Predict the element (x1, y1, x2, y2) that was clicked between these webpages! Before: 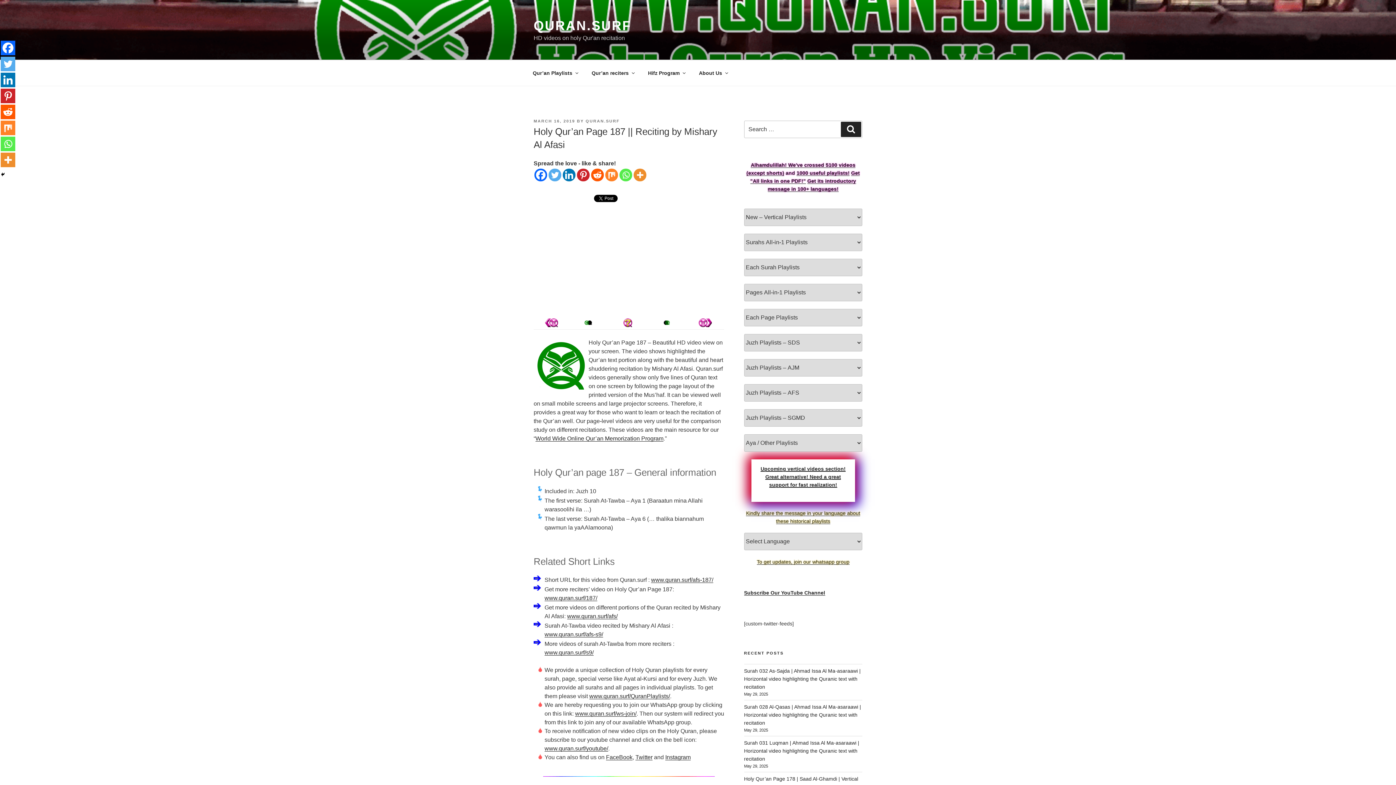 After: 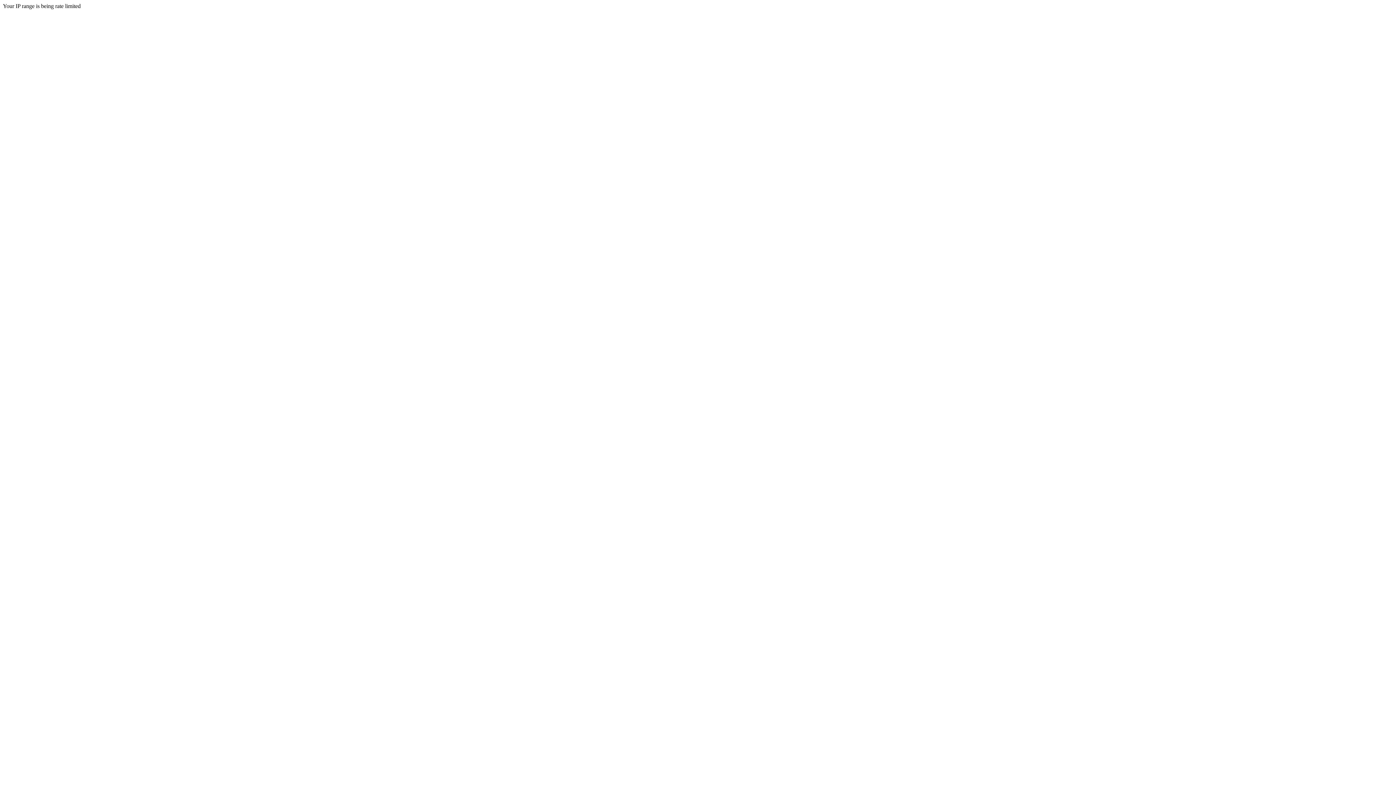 Action: label: www.quran.surf/afs/ bbox: (567, 613, 617, 619)